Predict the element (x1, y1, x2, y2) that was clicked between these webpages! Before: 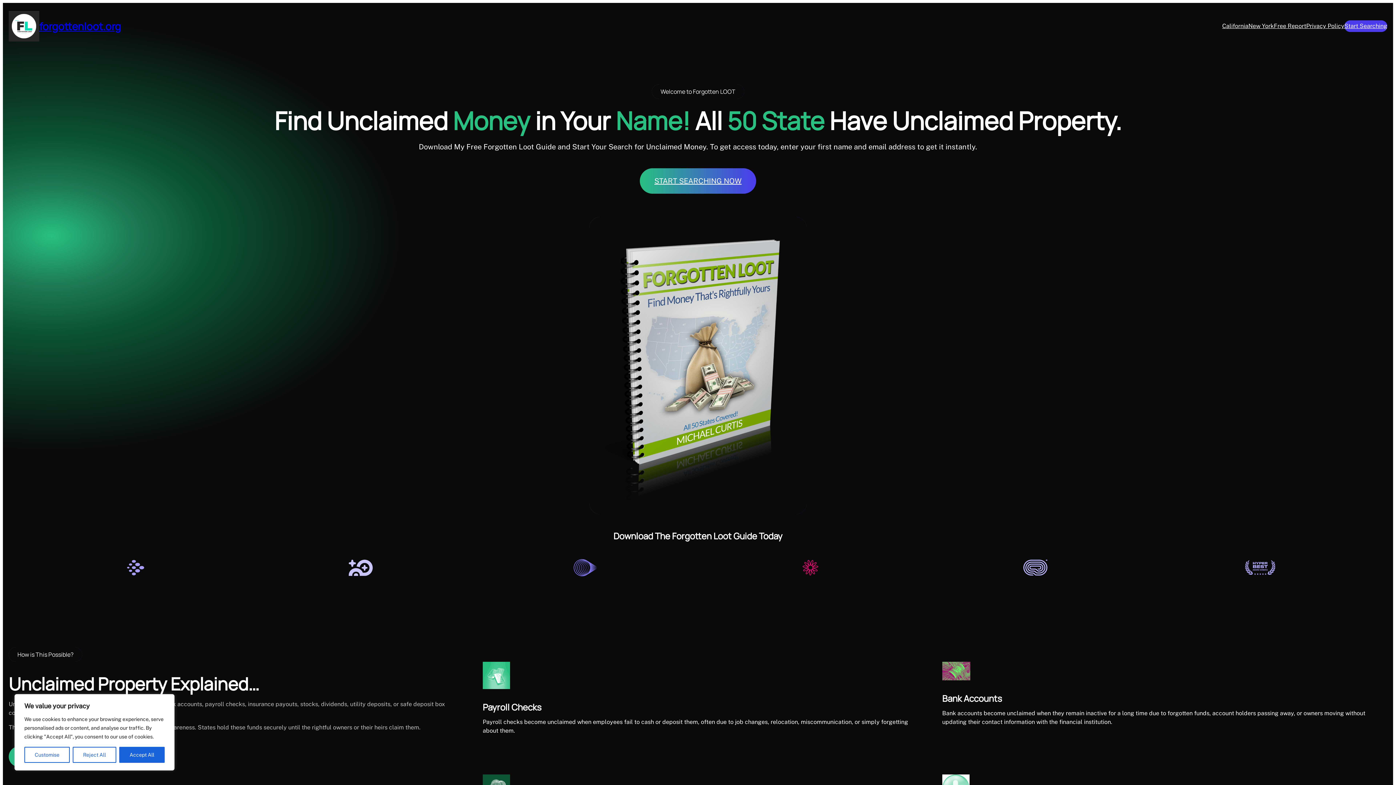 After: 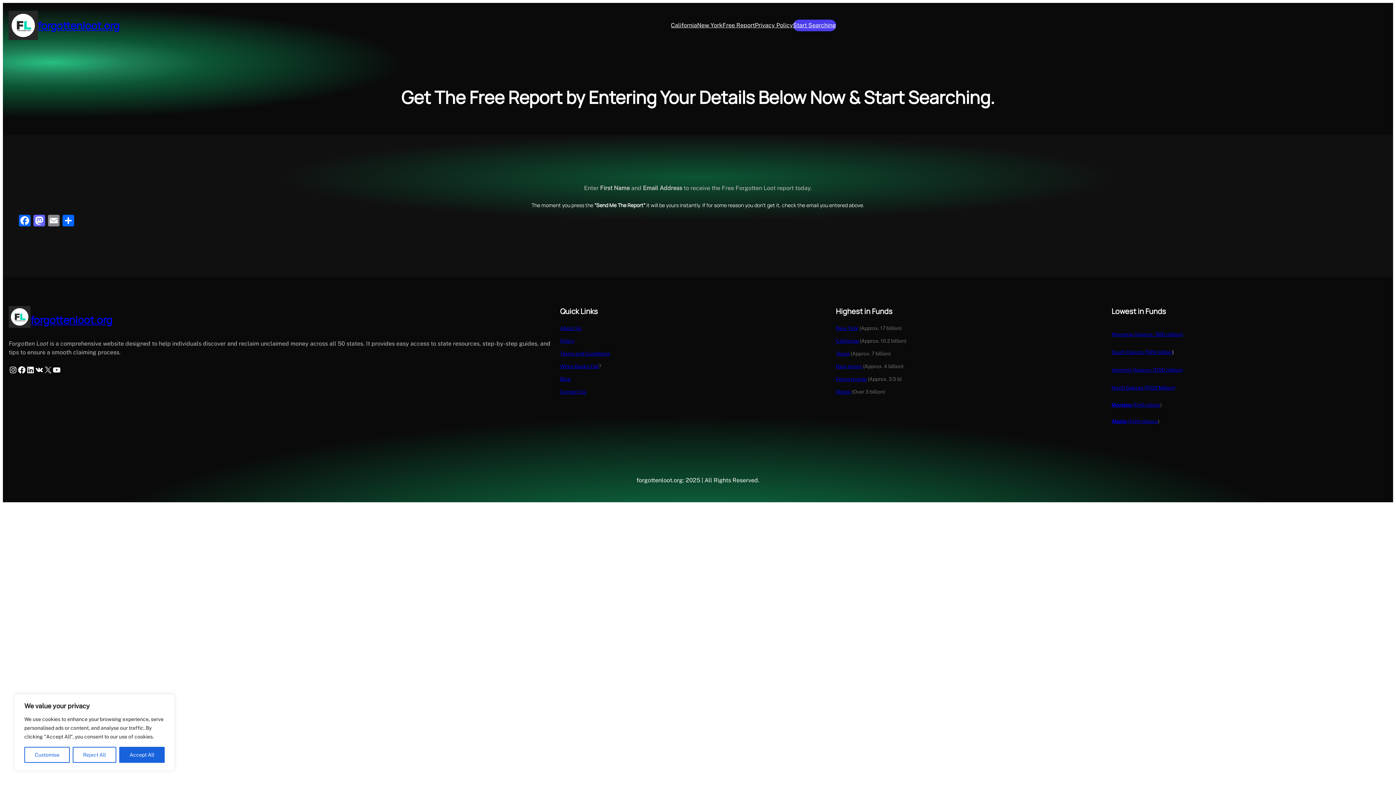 Action: bbox: (1274, 17, 1306, 35) label: Free Report